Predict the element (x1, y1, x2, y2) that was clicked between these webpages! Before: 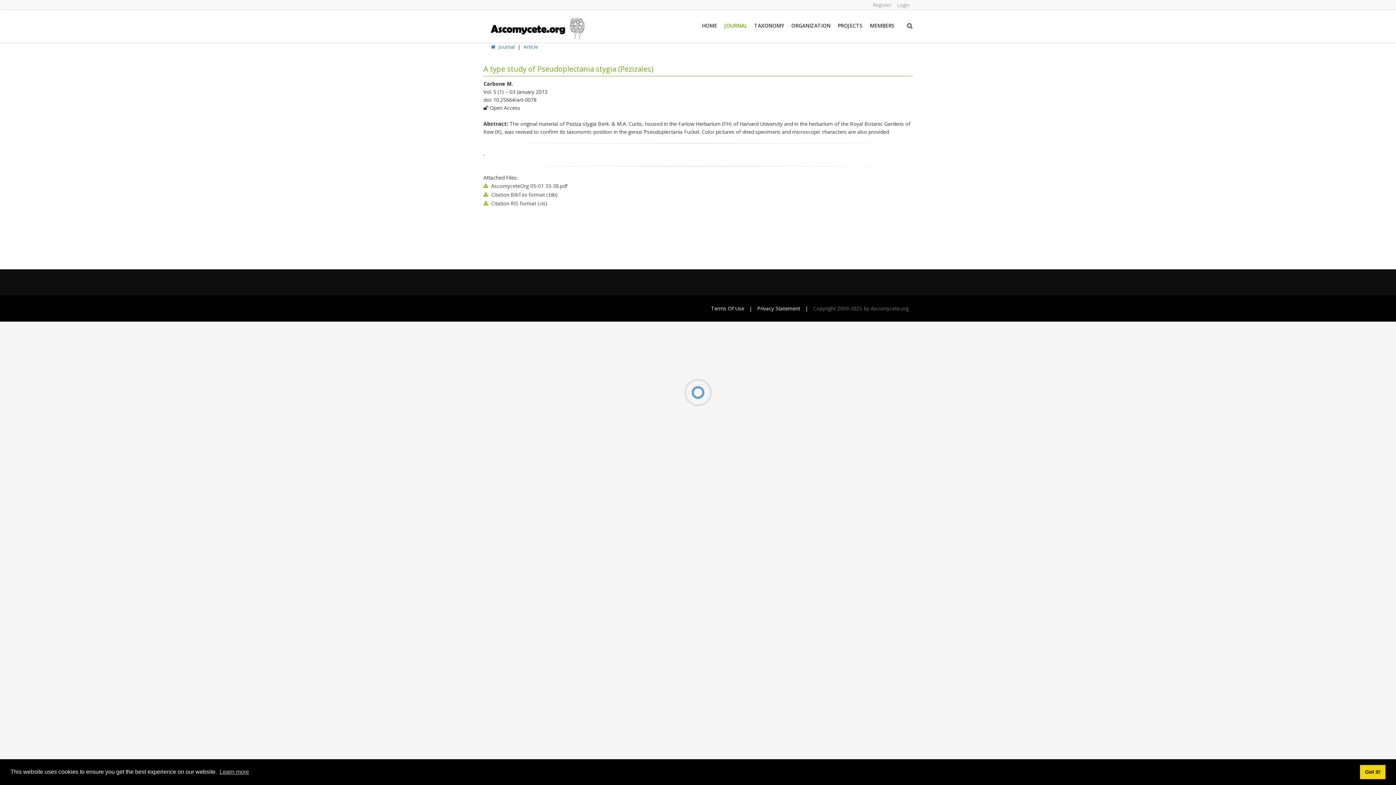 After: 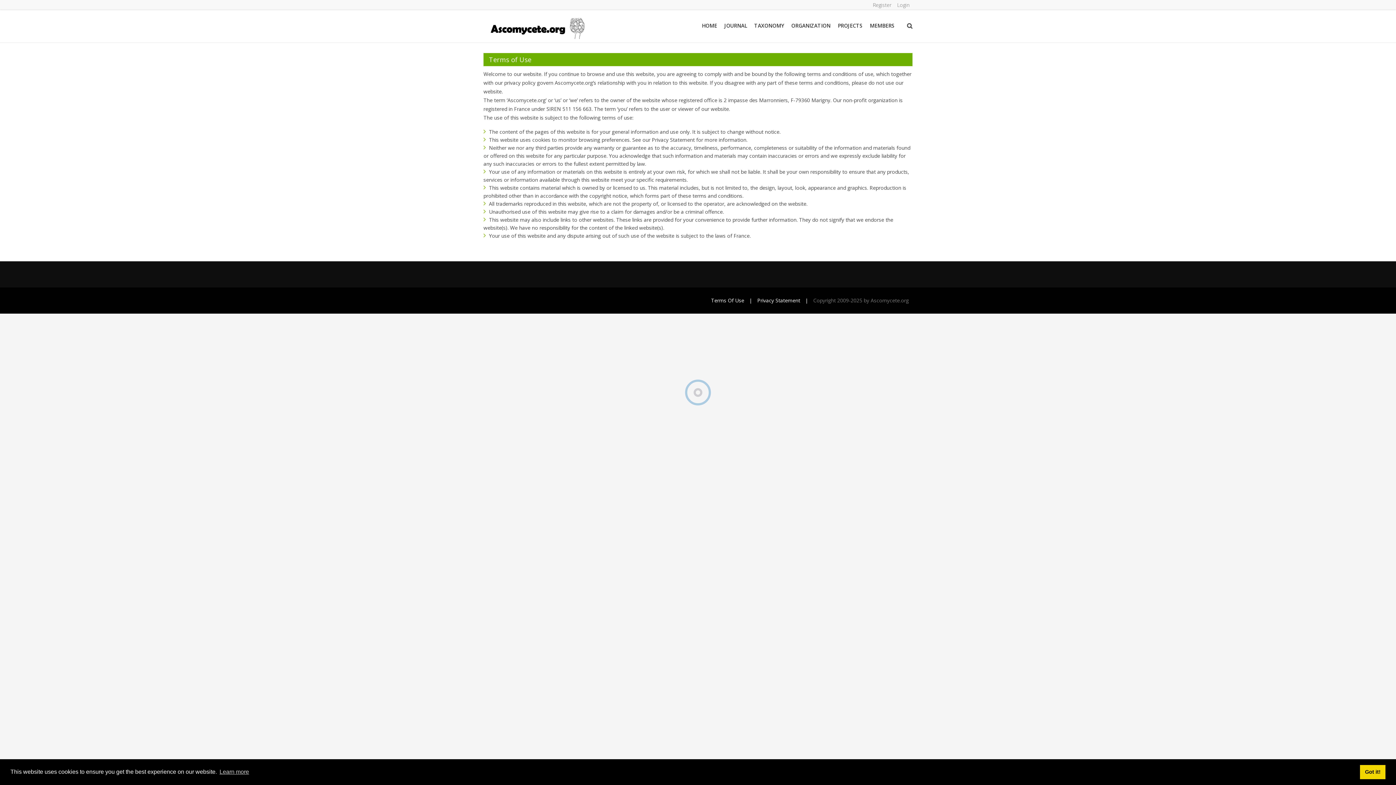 Action: bbox: (707, 305, 748, 312) label: Terms Of Use